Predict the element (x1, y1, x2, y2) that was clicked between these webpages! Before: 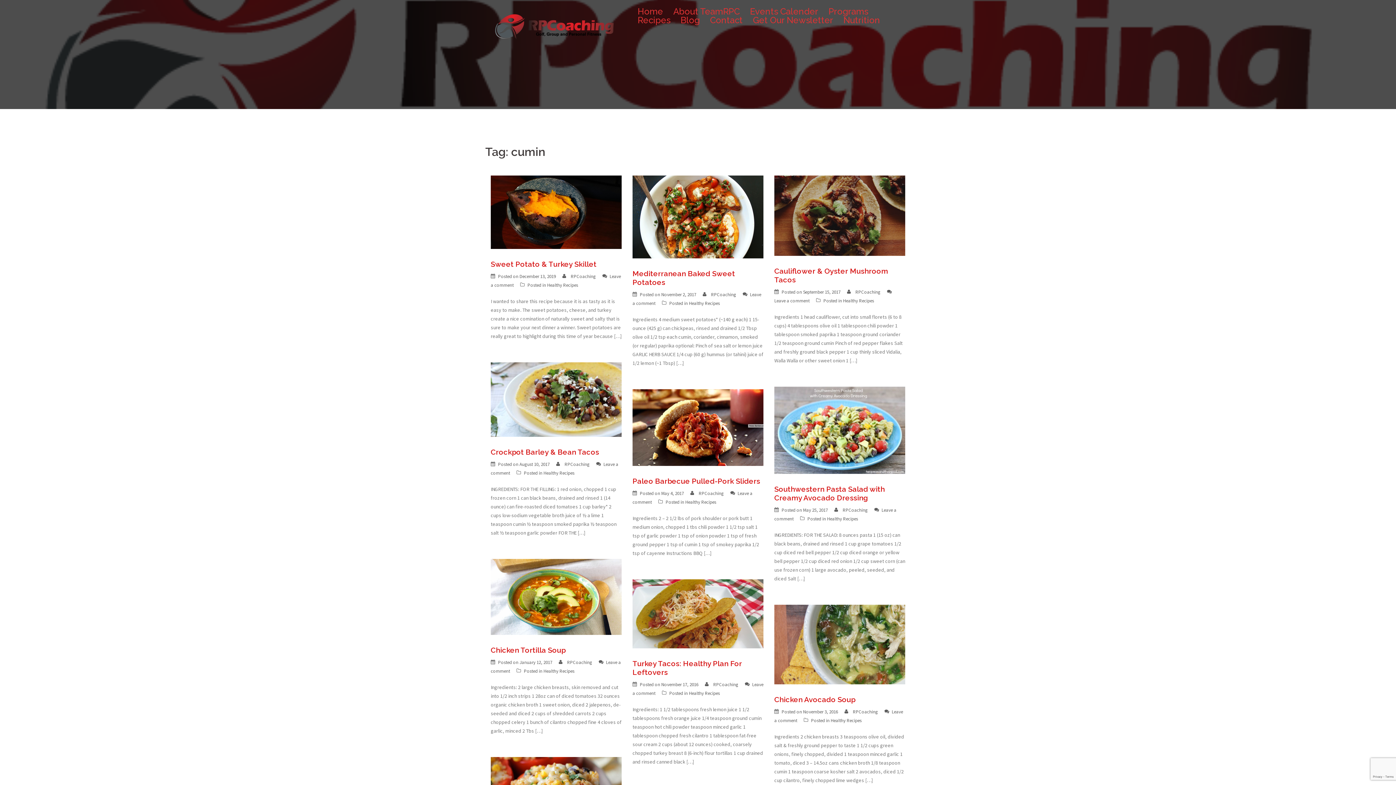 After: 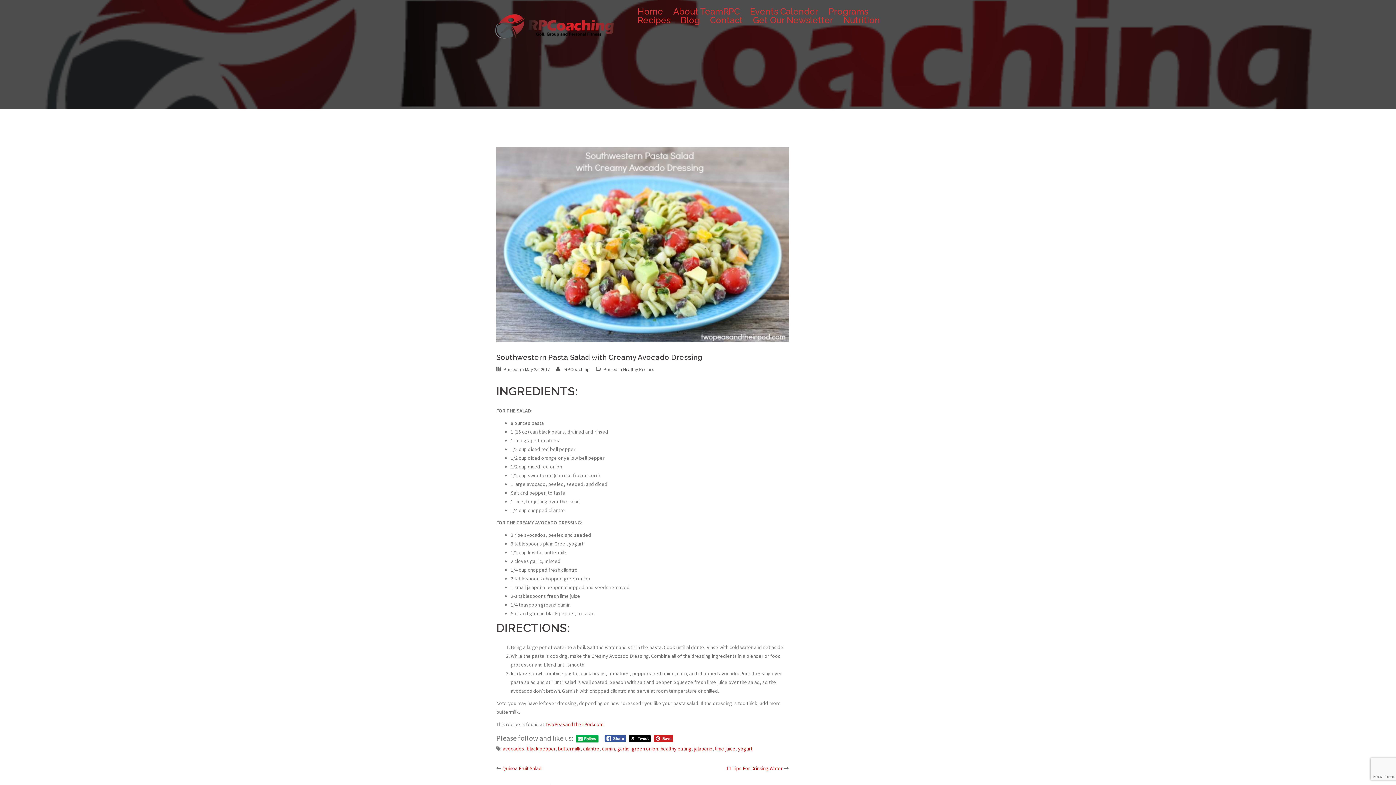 Action: bbox: (803, 507, 828, 513) label: May 25, 2017